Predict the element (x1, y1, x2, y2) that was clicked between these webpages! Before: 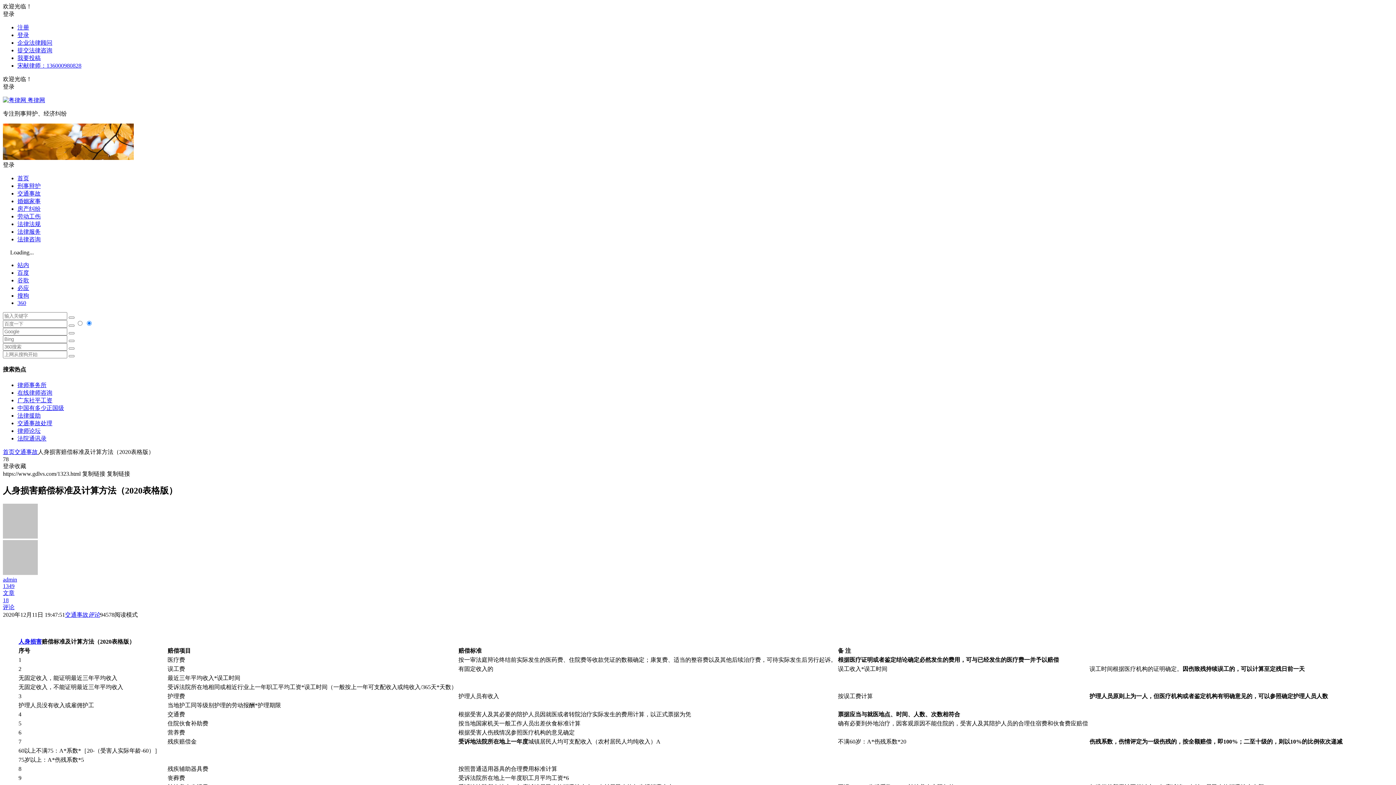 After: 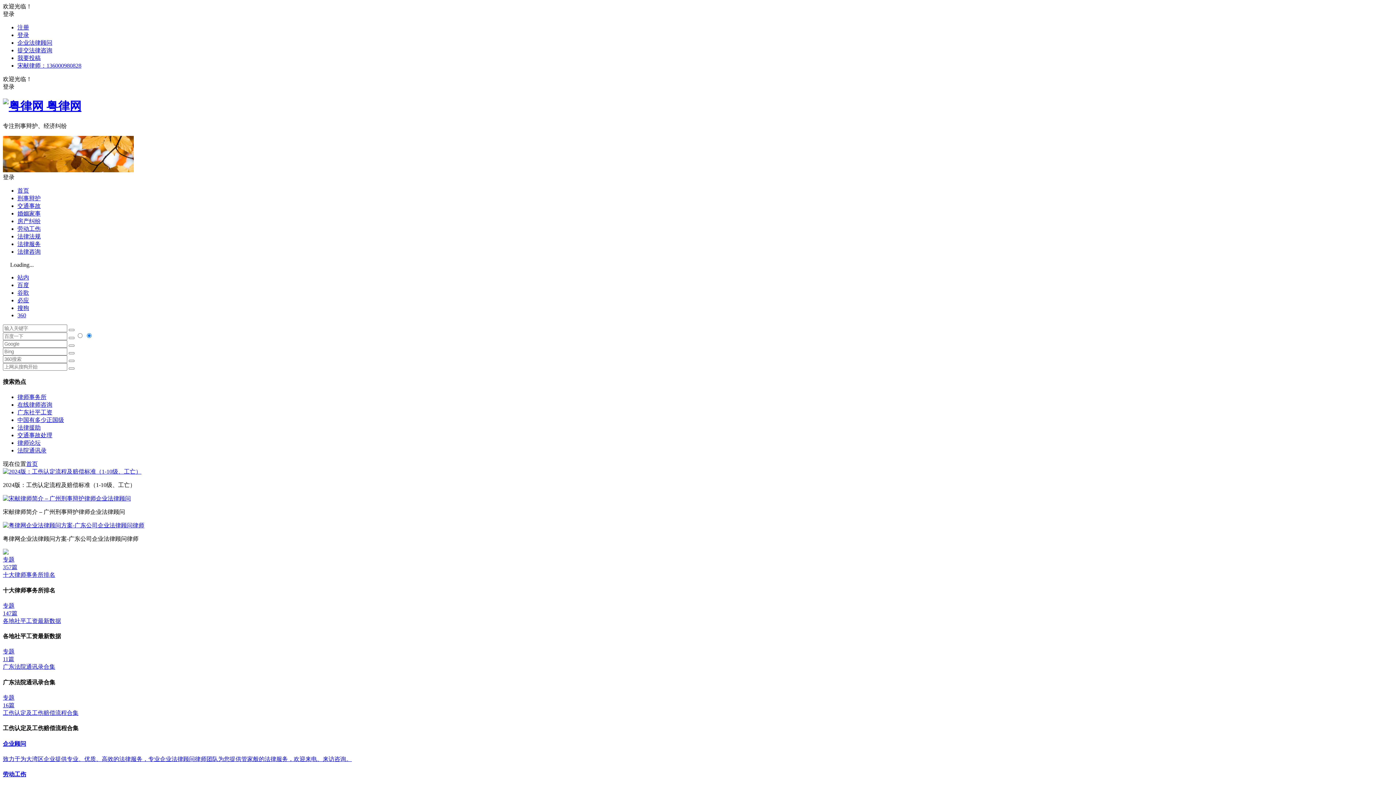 Action: bbox: (17, 175, 29, 181) label: 首页